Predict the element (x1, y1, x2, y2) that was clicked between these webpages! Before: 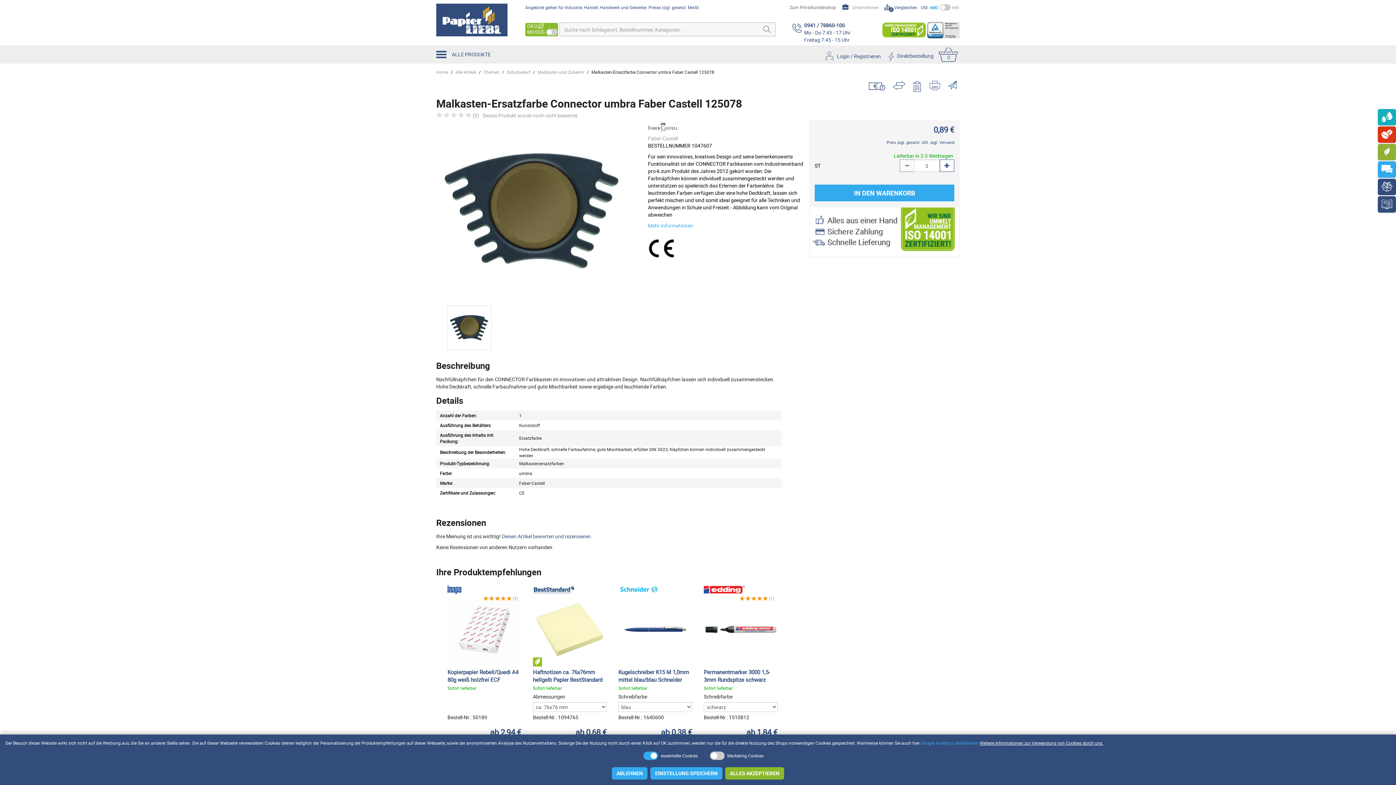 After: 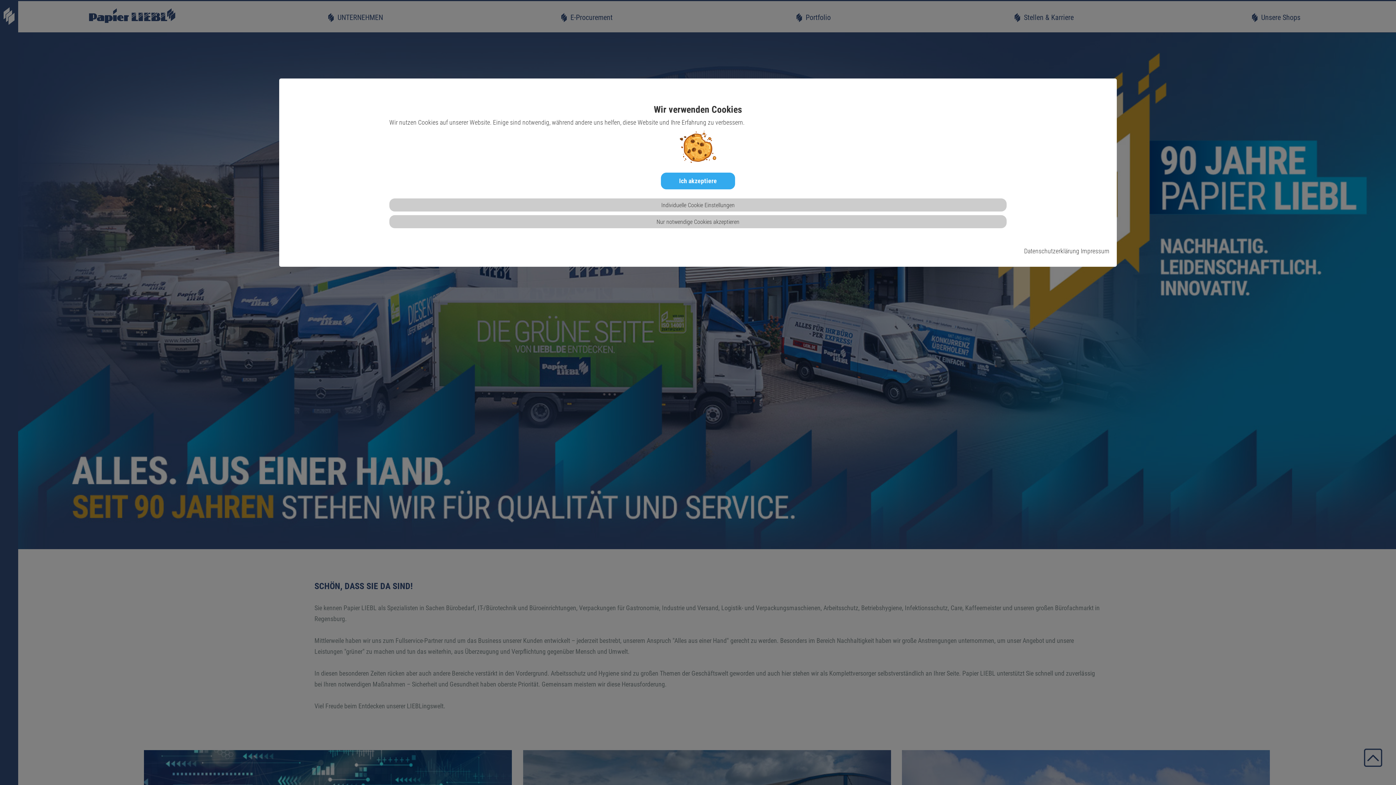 Action: label: Unternehmen bbox: (852, 4, 879, 10)